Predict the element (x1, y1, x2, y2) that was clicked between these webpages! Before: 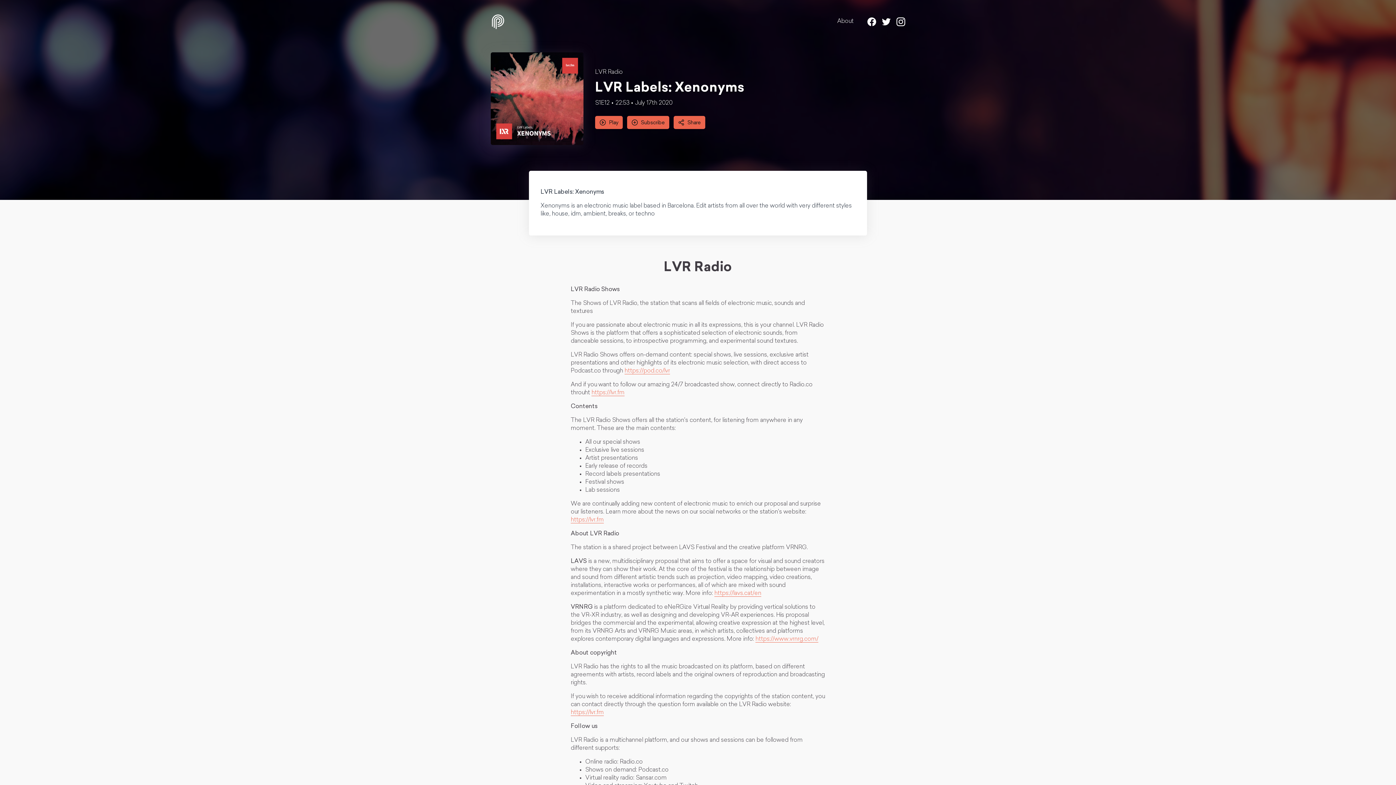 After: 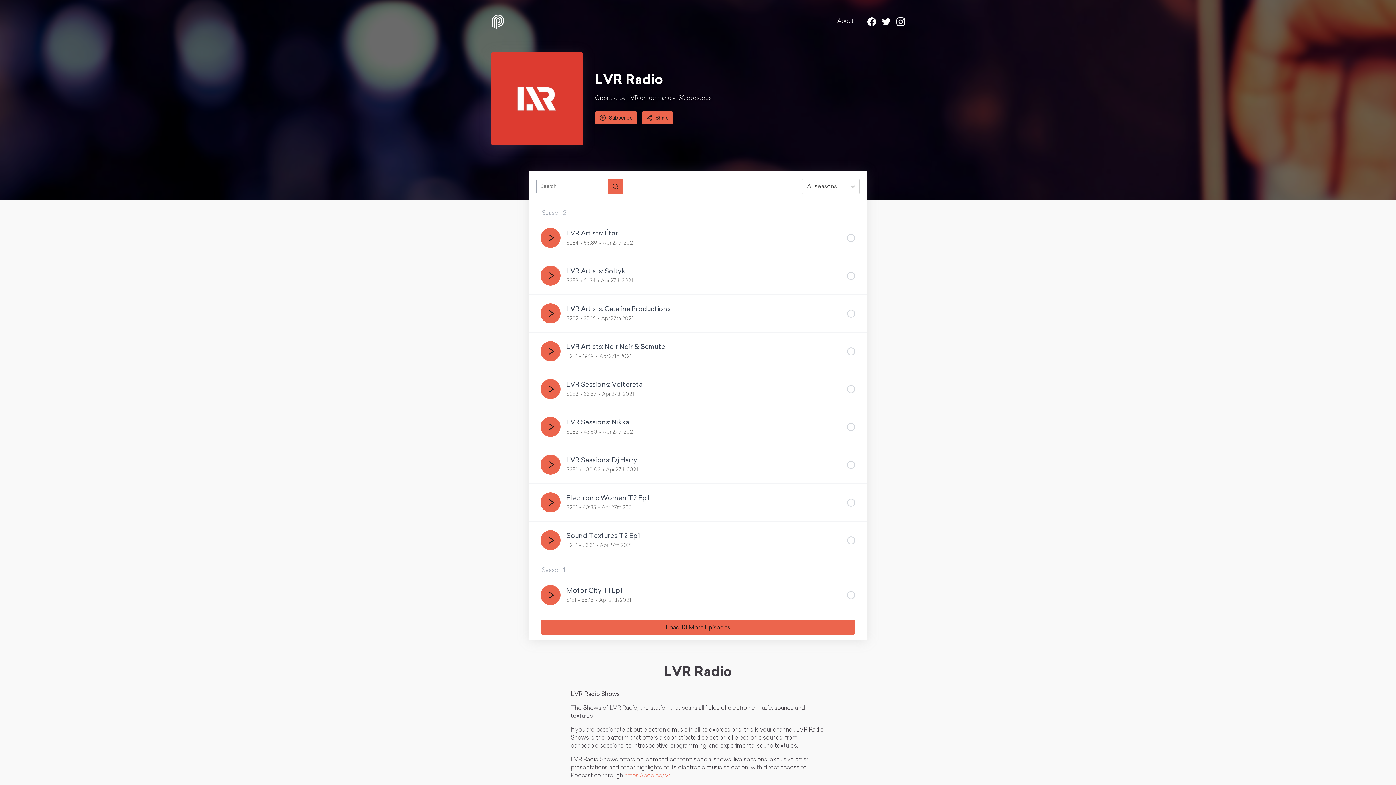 Action: bbox: (490, 14, 505, 29)